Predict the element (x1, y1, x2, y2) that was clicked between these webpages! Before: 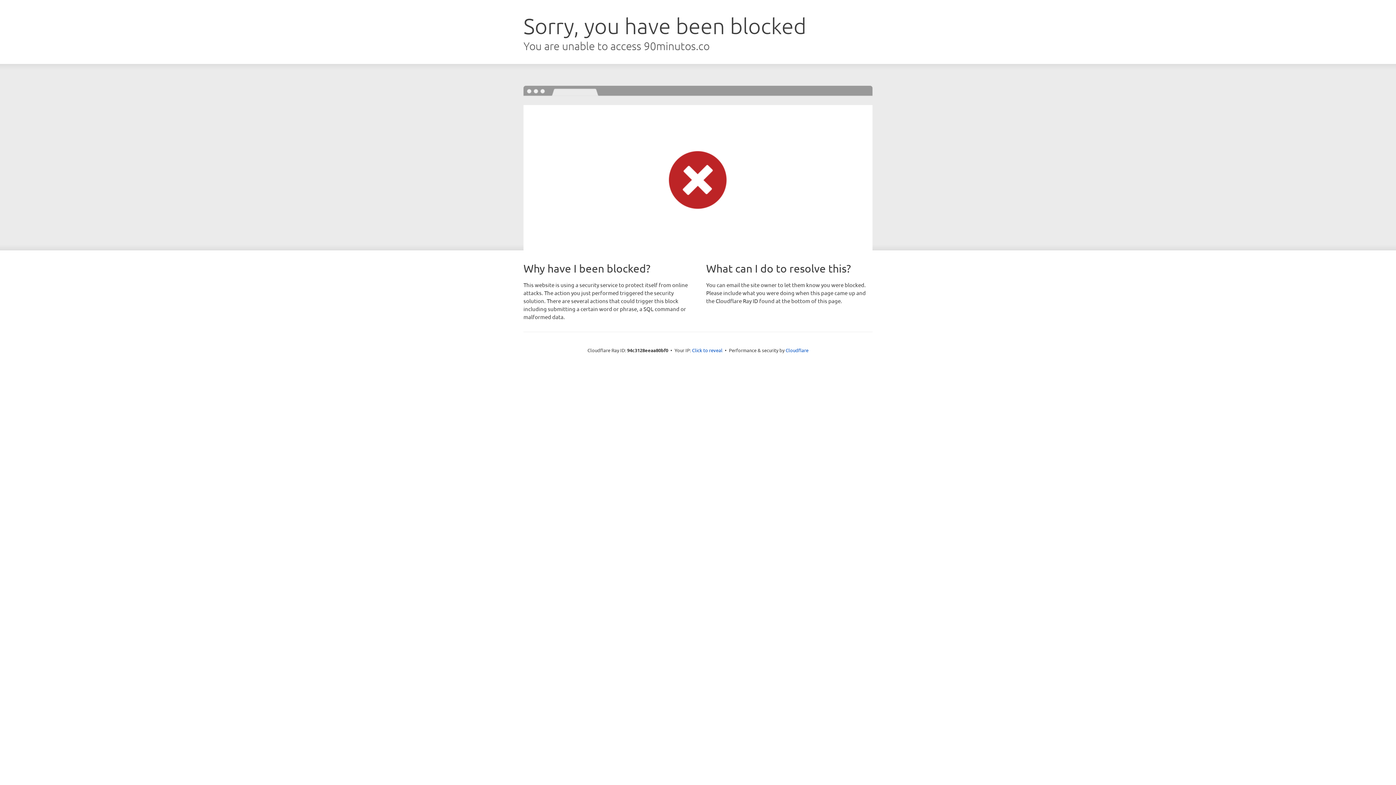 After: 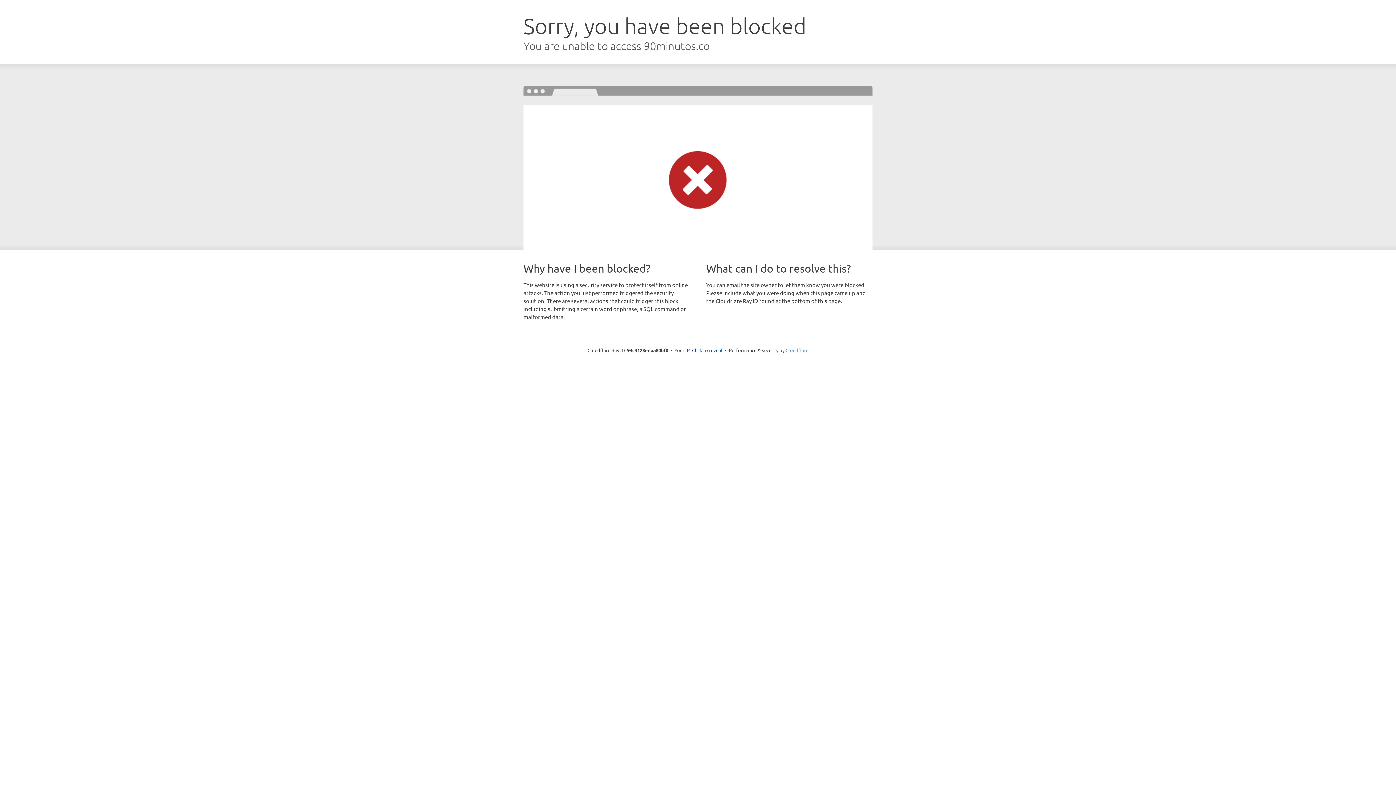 Action: bbox: (785, 347, 808, 353) label: Cloudflare